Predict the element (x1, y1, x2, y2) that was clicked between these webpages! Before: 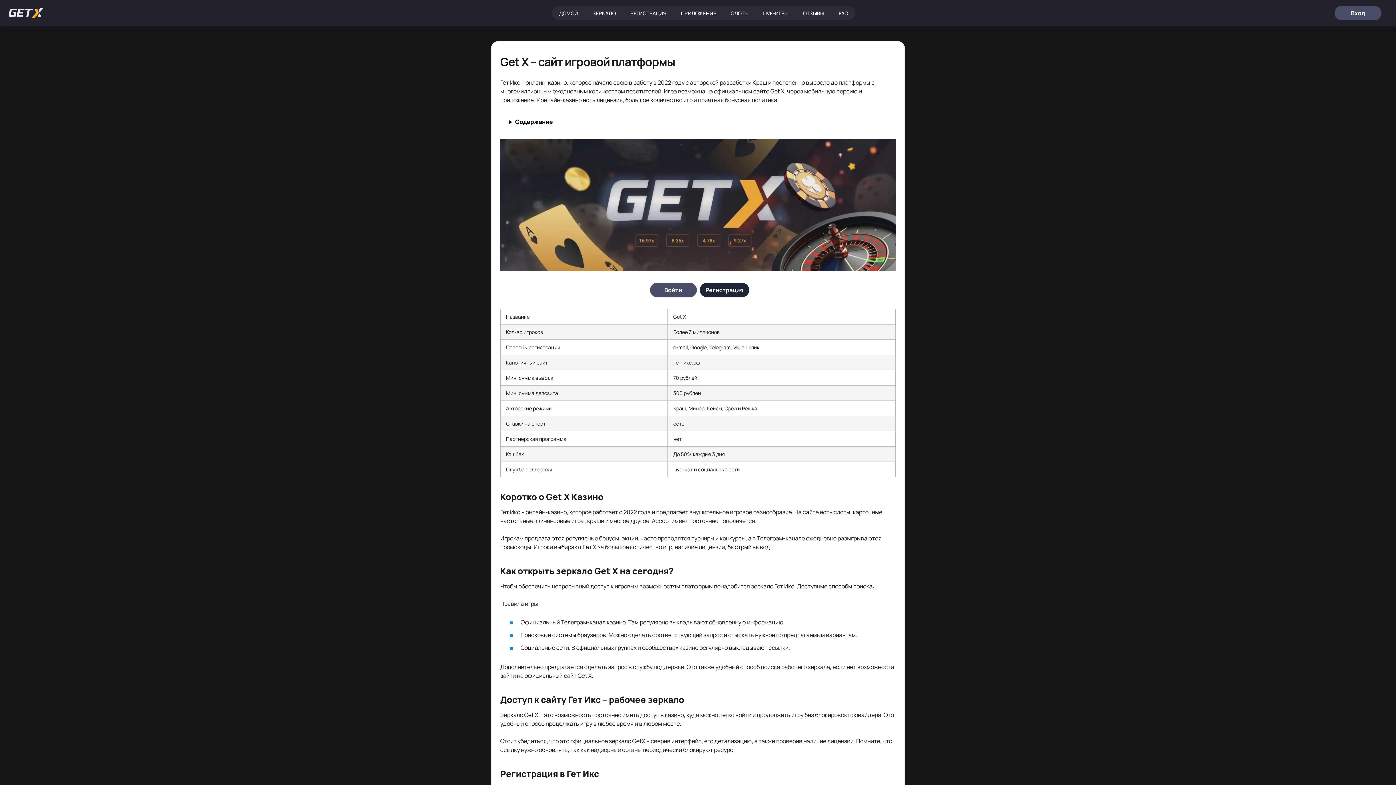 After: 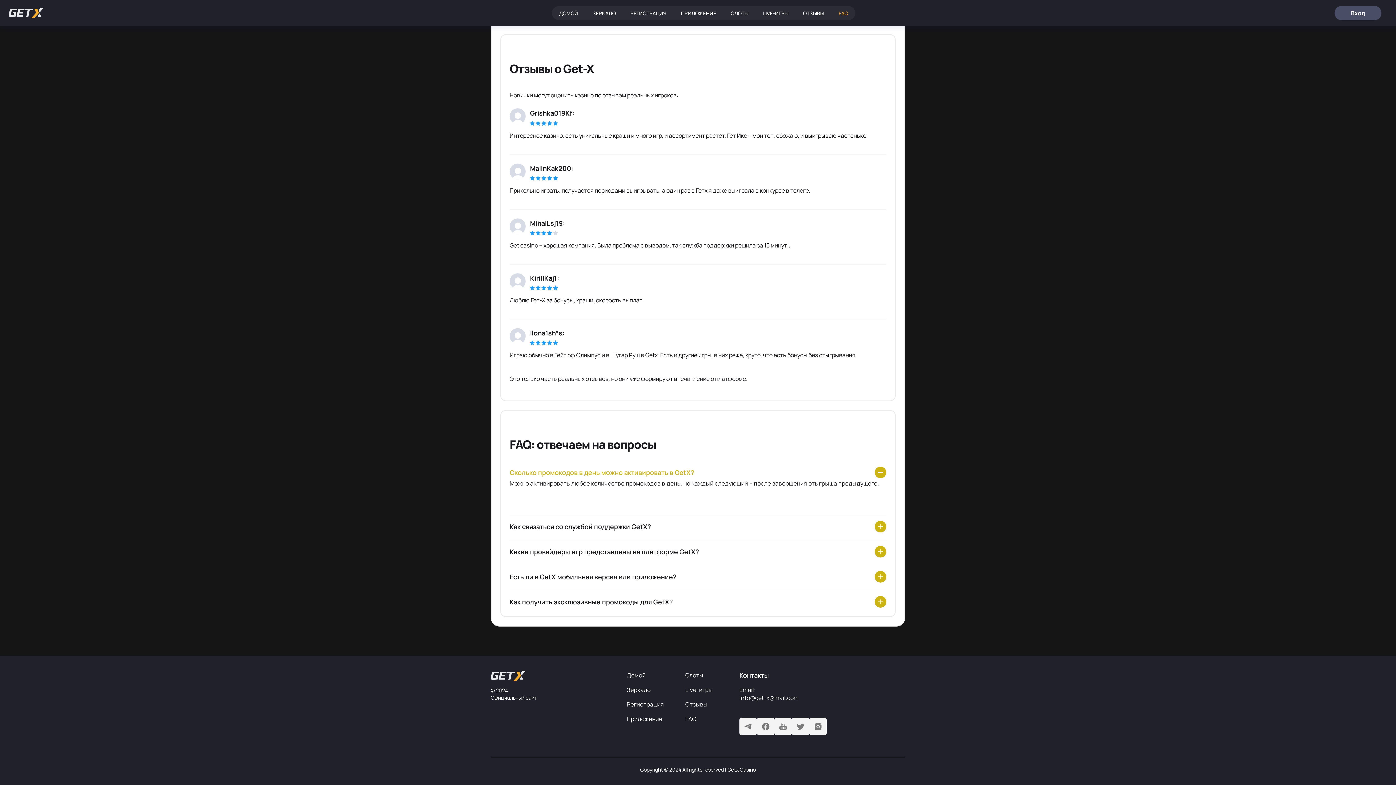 Action: bbox: (831, 6, 855, 20) label: FAQ